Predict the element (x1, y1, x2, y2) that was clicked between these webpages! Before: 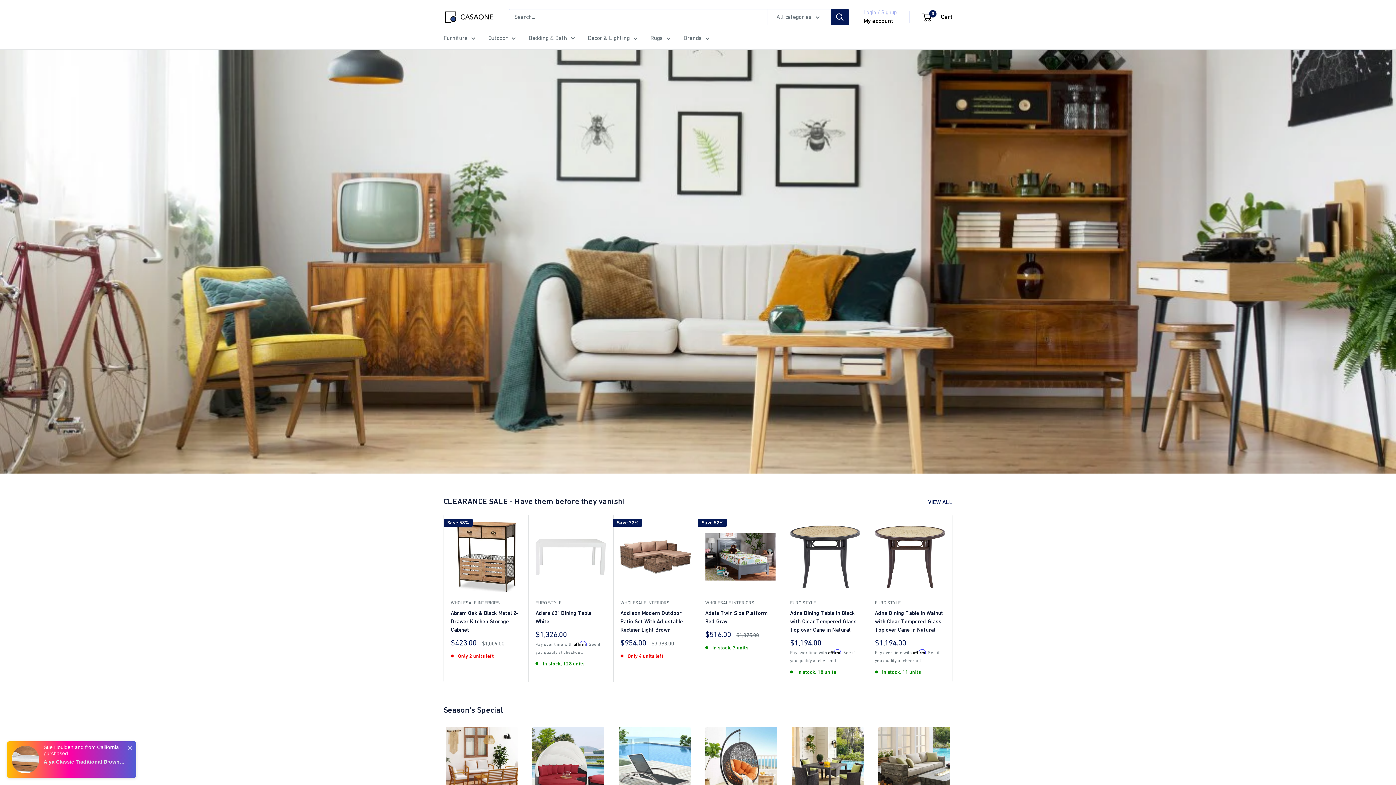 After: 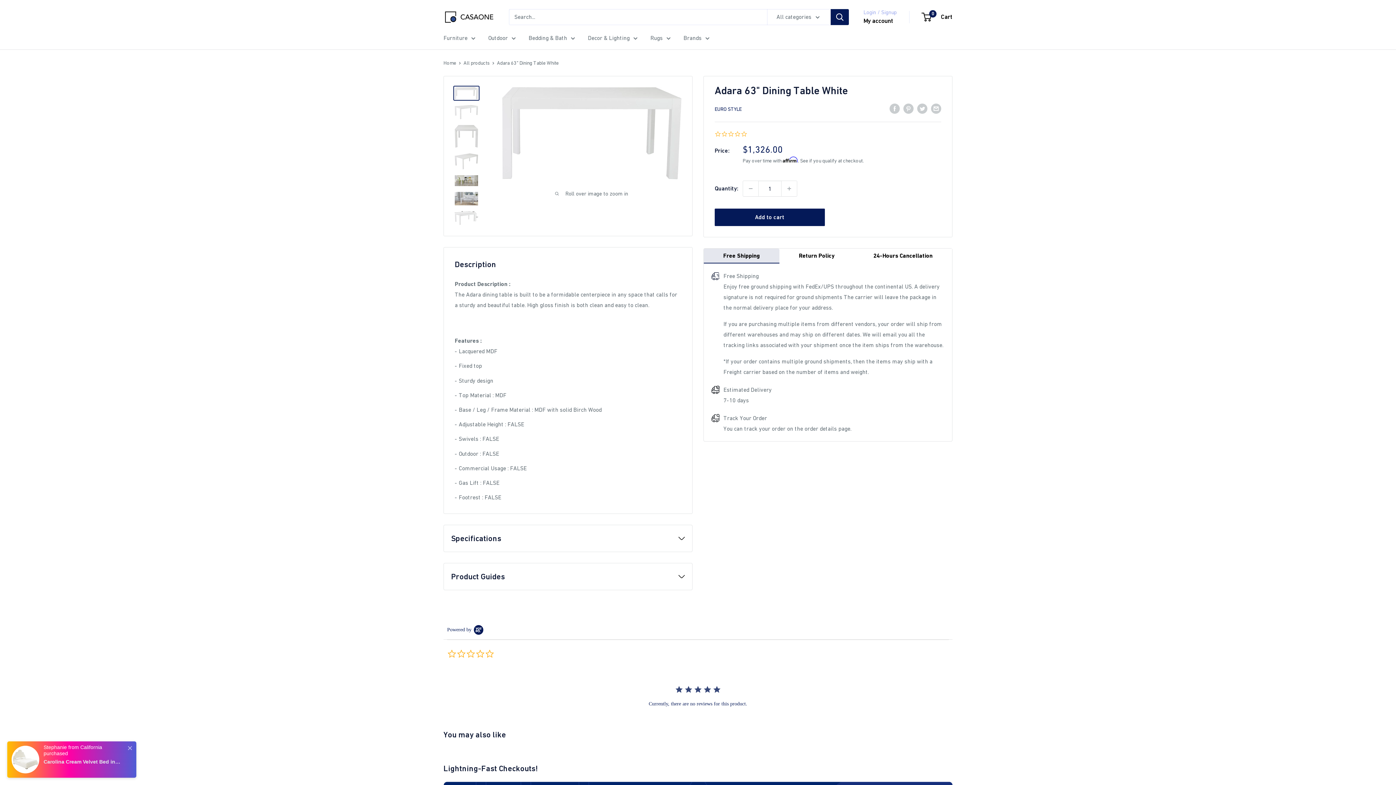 Action: bbox: (535, 609, 606, 625) label: Adara 63" Dining Table White